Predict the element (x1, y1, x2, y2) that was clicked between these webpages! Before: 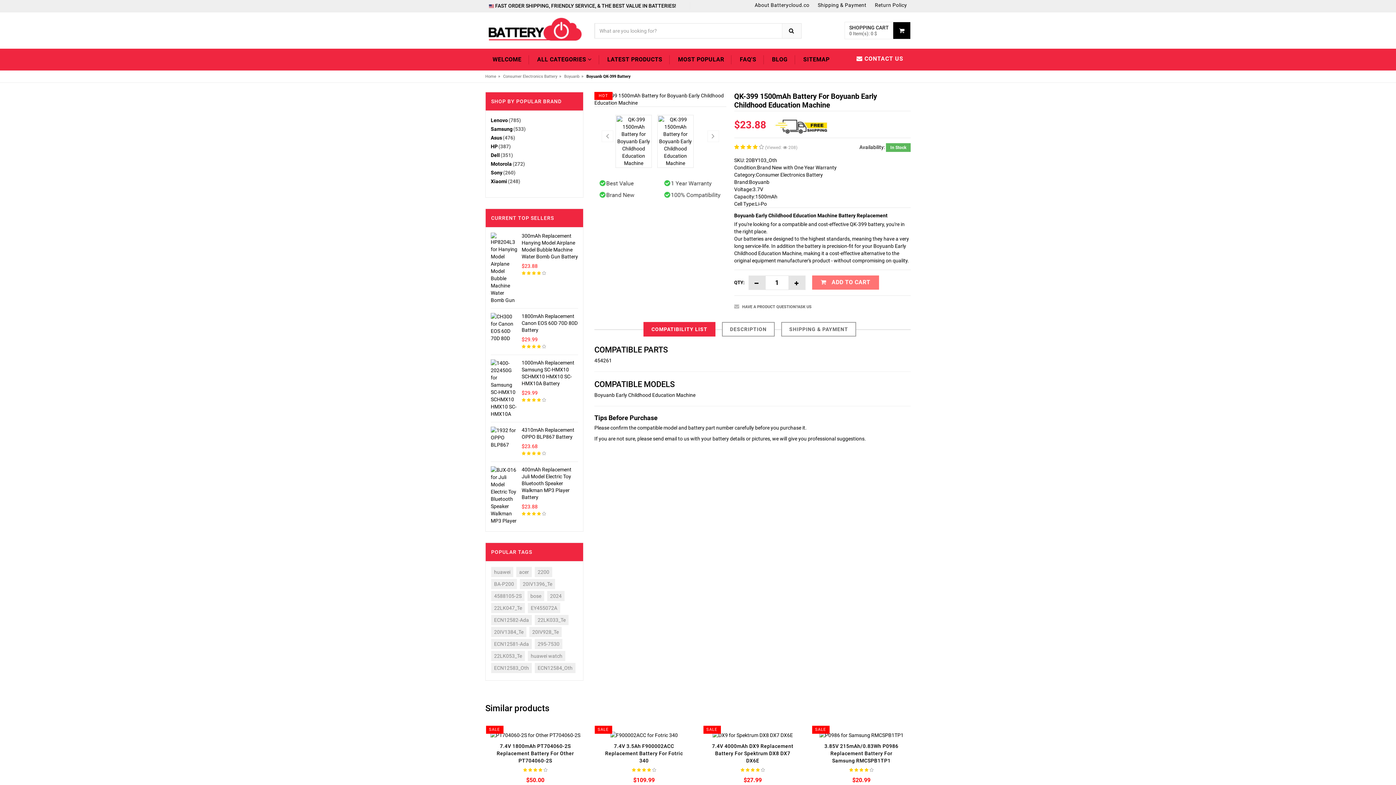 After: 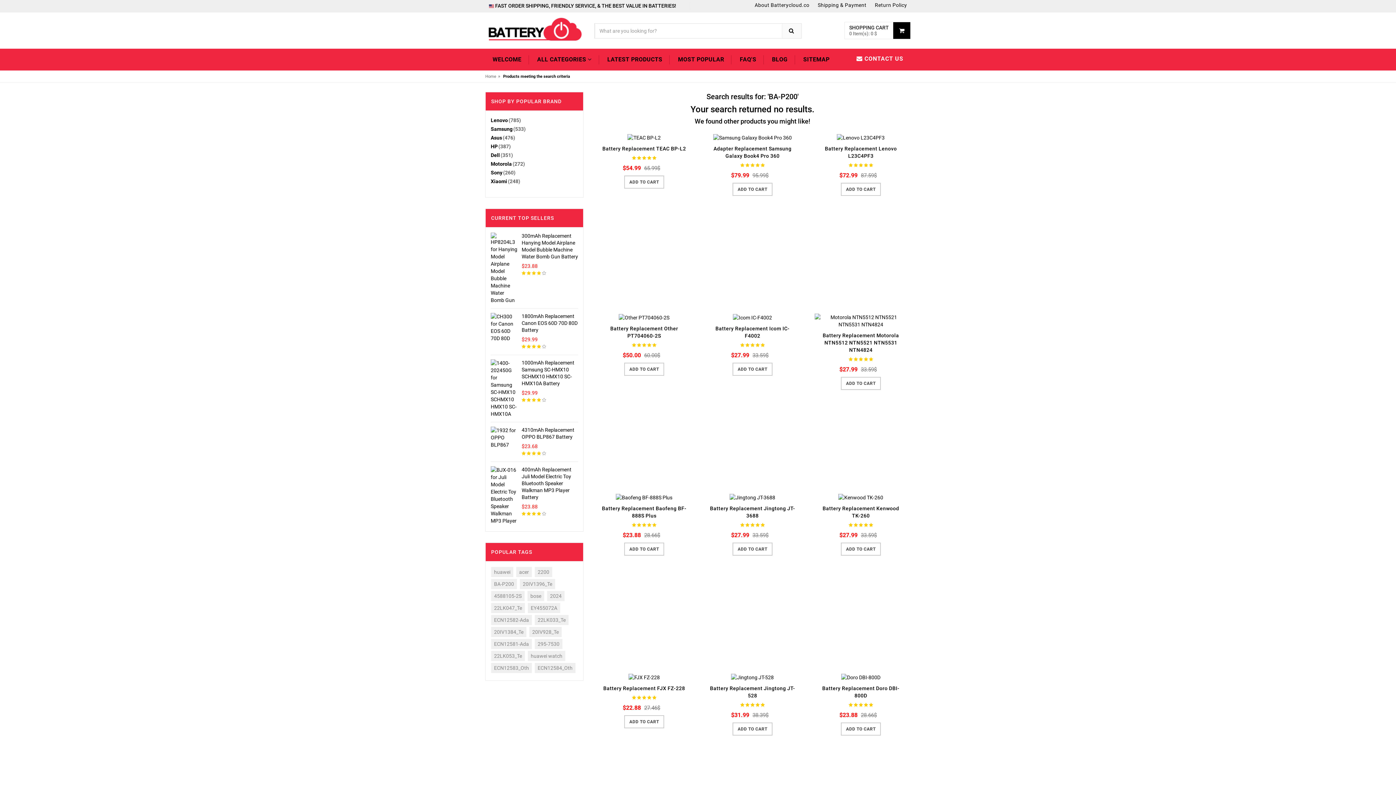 Action: bbox: (491, 579, 517, 589) label: BA-P200